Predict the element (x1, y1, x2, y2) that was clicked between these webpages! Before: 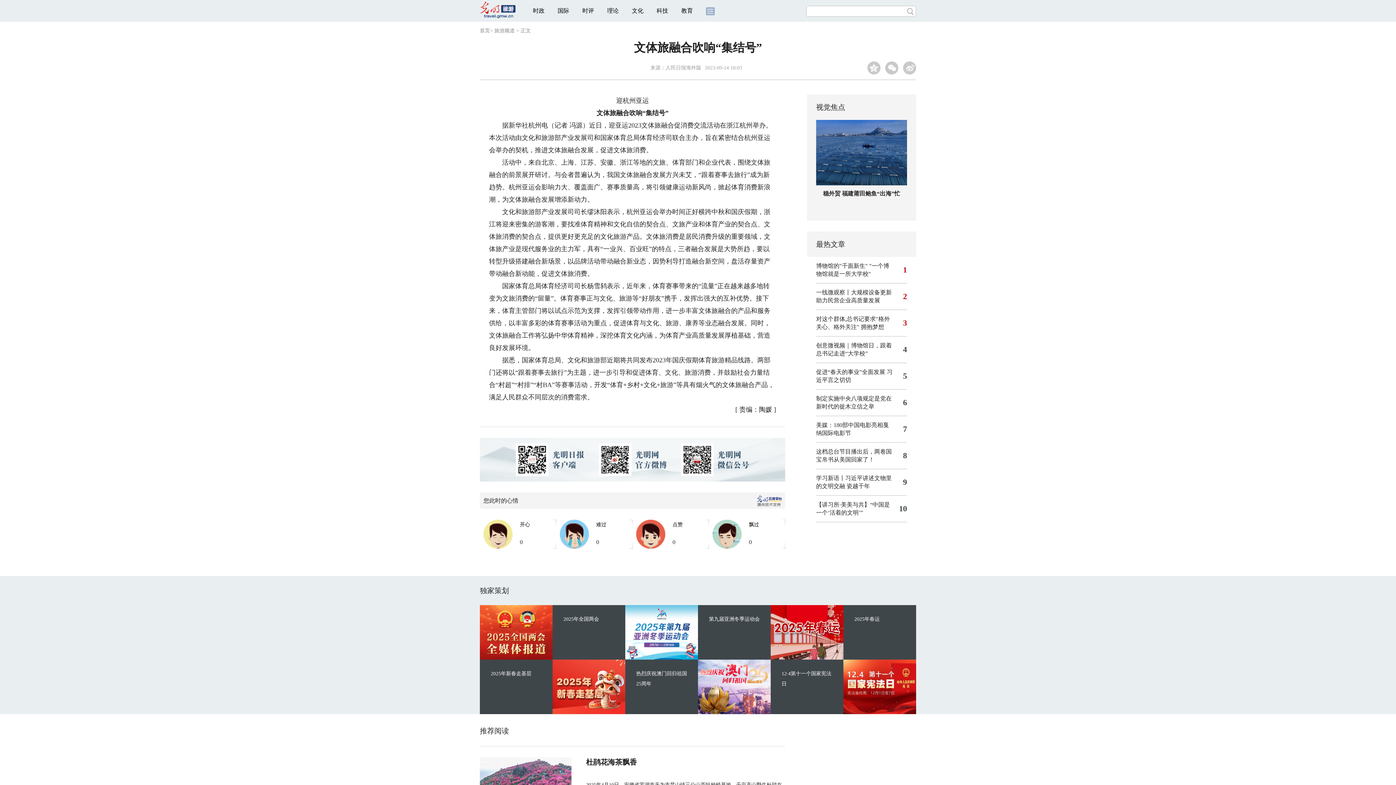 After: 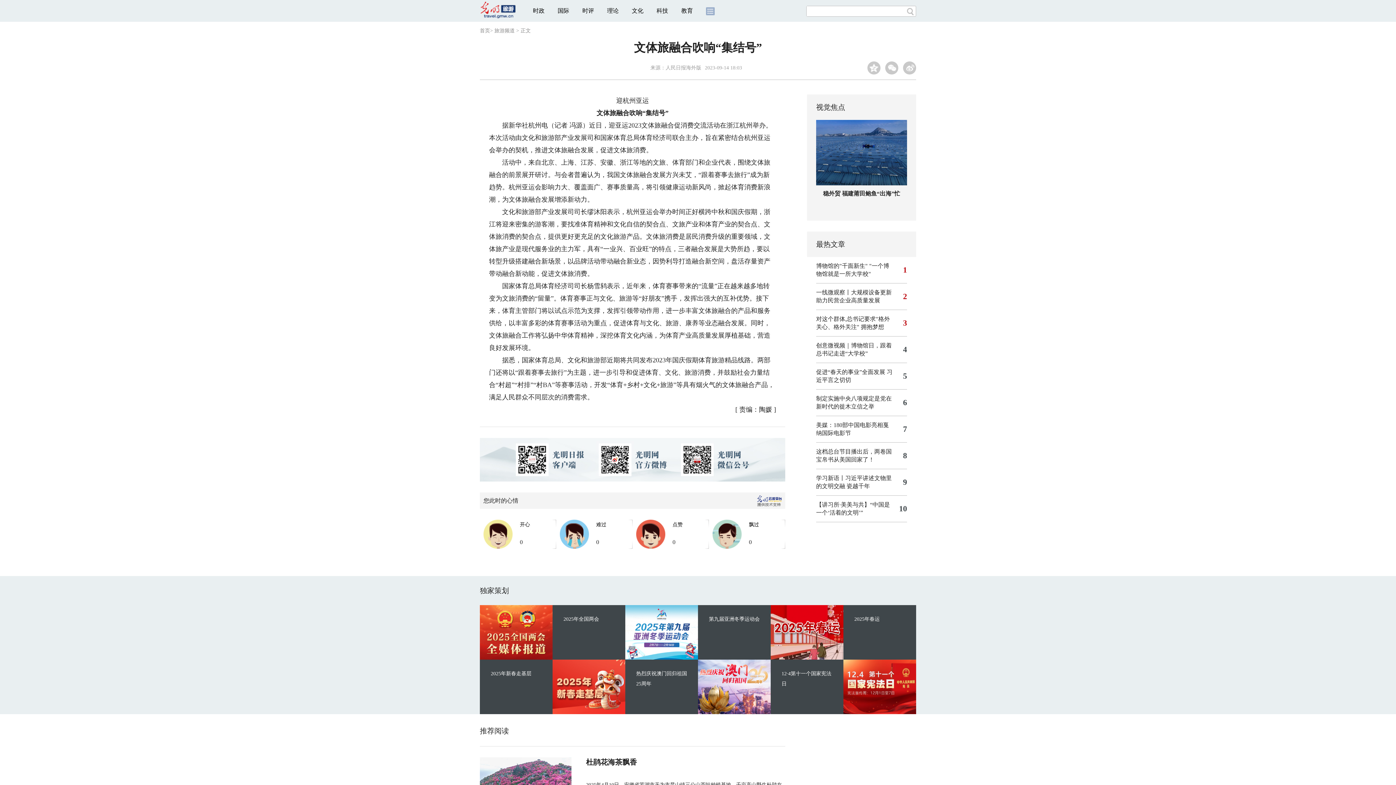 Action: bbox: (480, 6, 516, 12)